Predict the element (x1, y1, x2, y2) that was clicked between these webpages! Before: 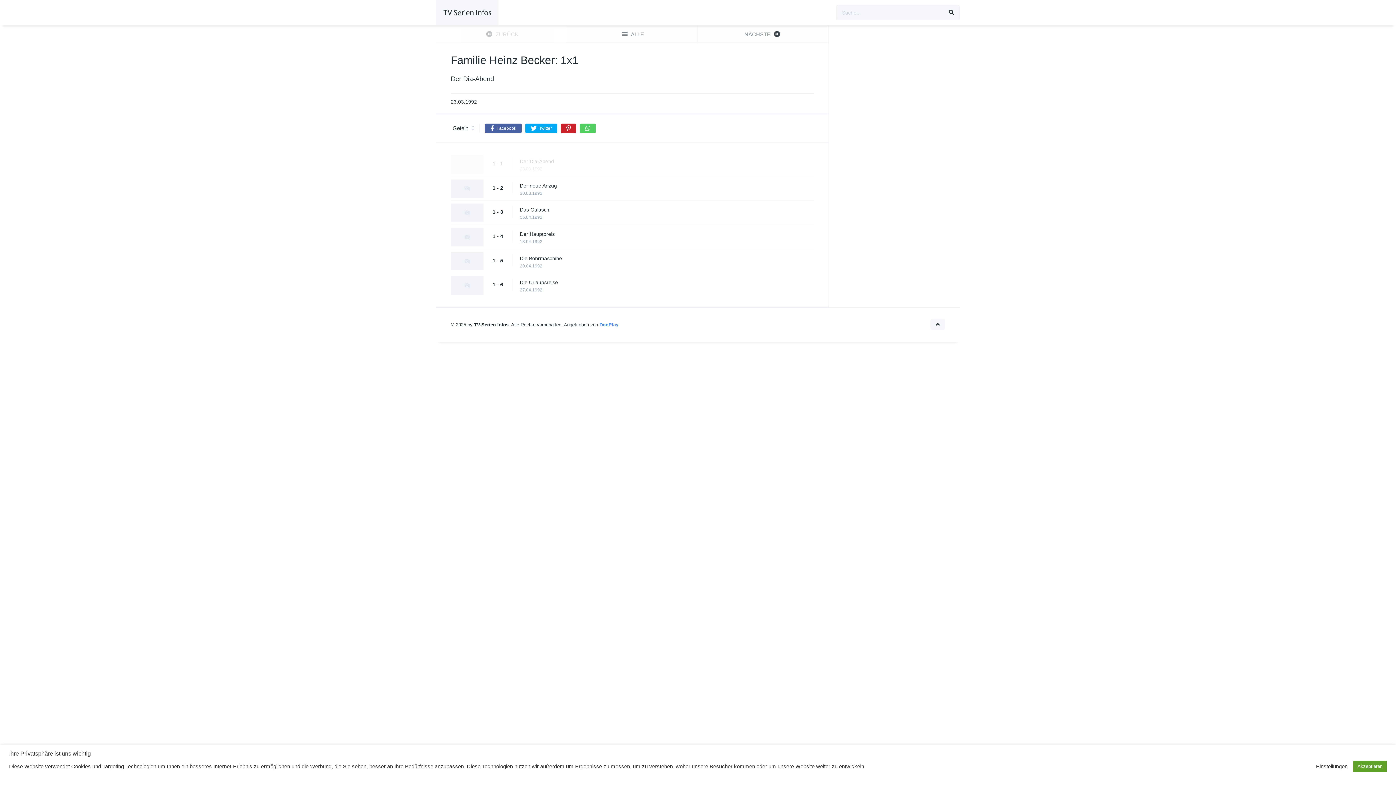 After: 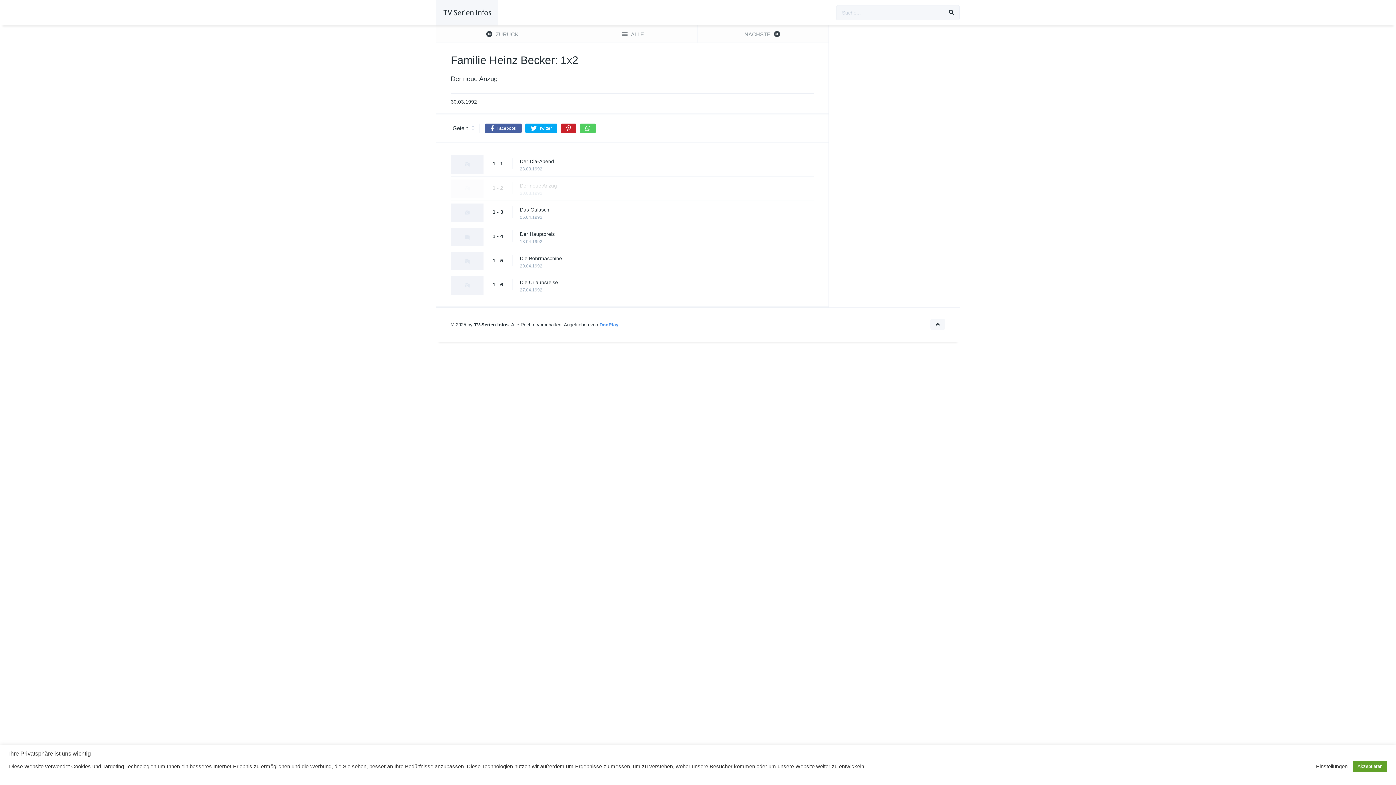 Action: label: NÄCHSTE  bbox: (697, 25, 828, 42)